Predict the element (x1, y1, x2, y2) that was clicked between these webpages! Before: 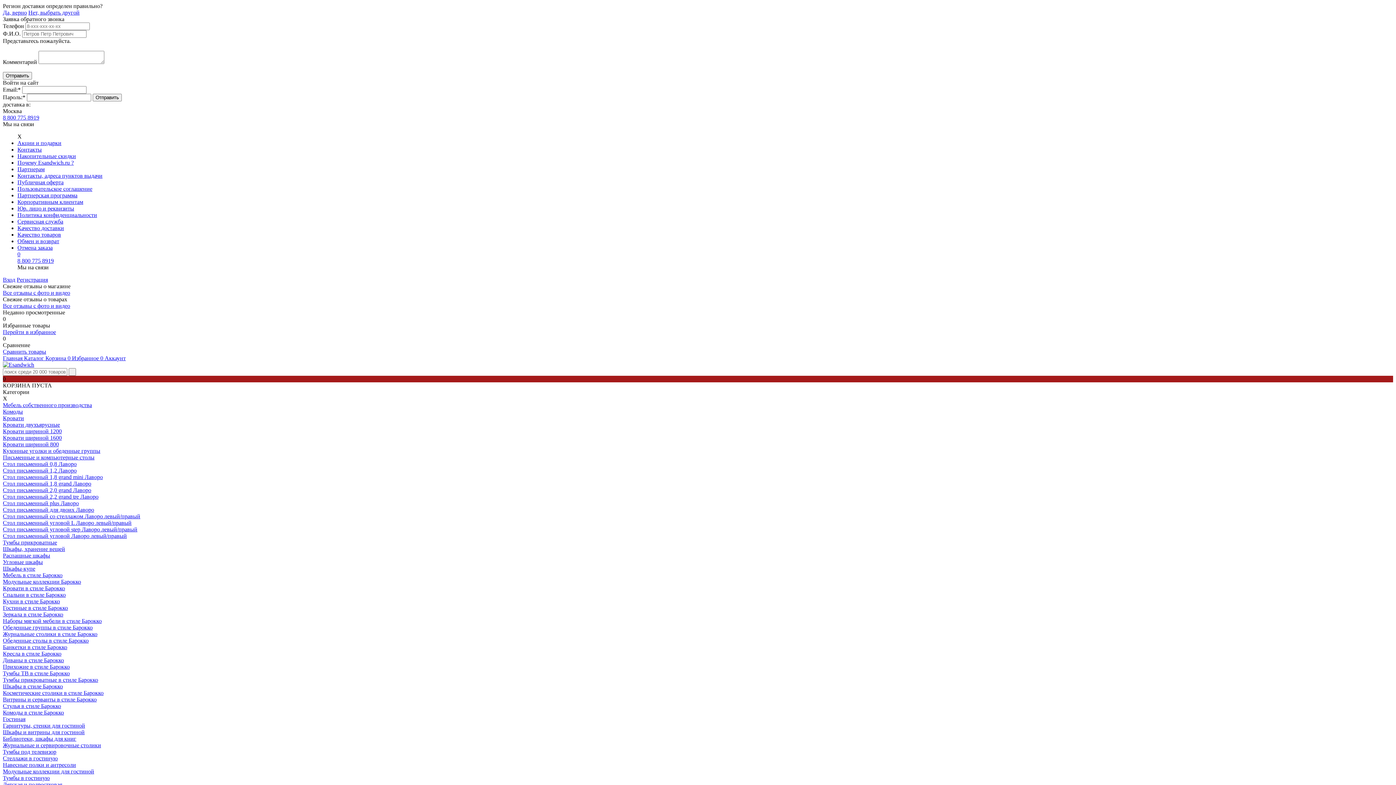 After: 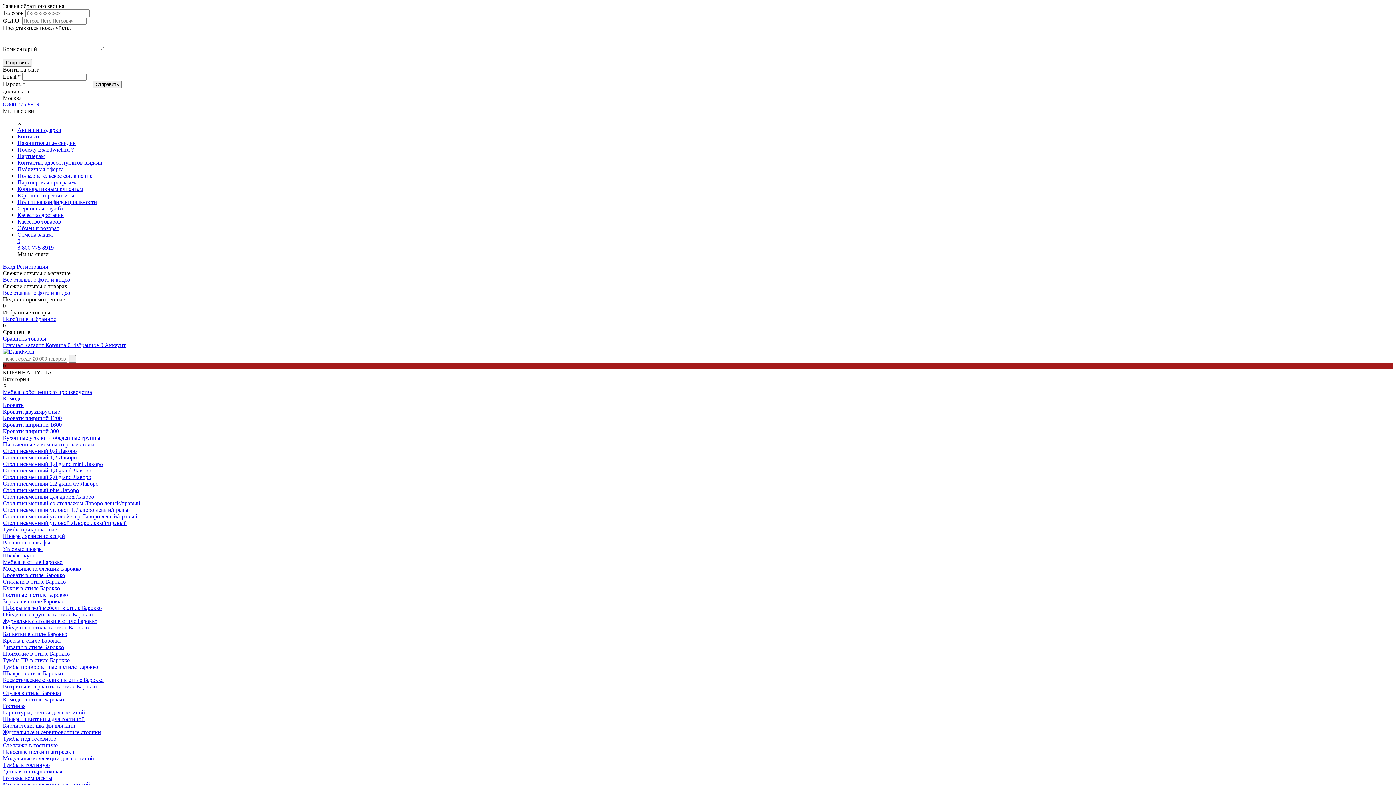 Action: label: Наборы мягкой мебели в стиле Барокко bbox: (2, 618, 101, 624)